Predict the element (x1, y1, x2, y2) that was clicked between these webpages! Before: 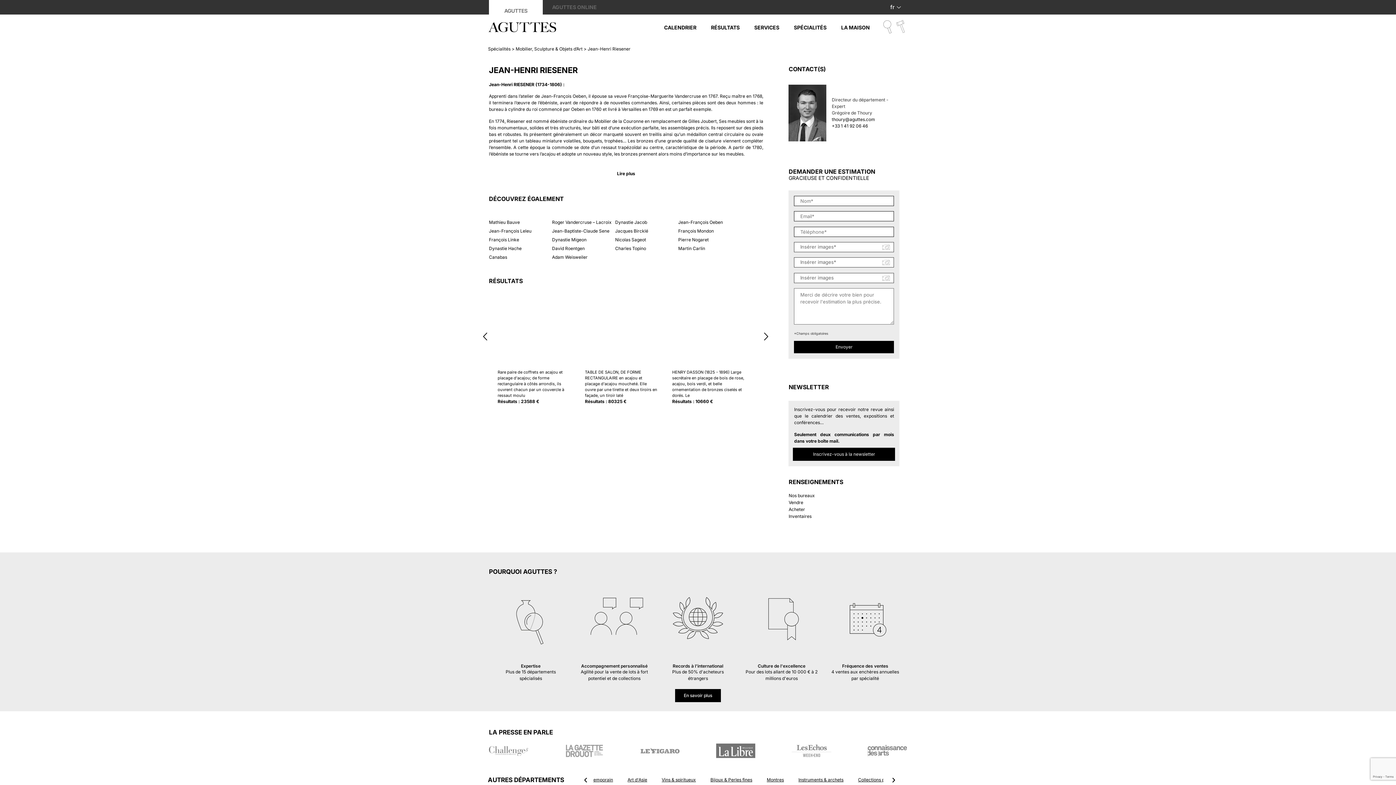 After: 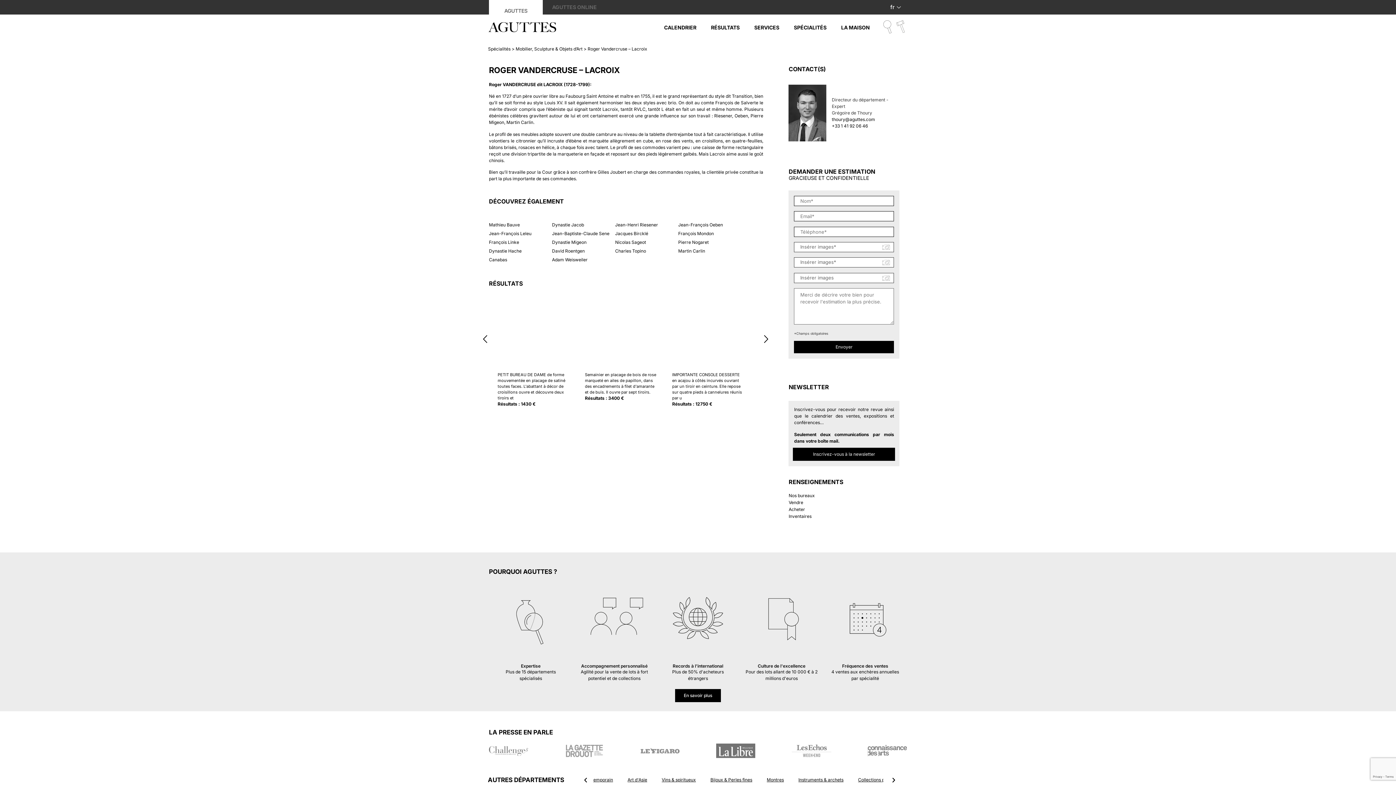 Action: label: Roger Vandercruse – Lacroix bbox: (552, 218, 611, 226)